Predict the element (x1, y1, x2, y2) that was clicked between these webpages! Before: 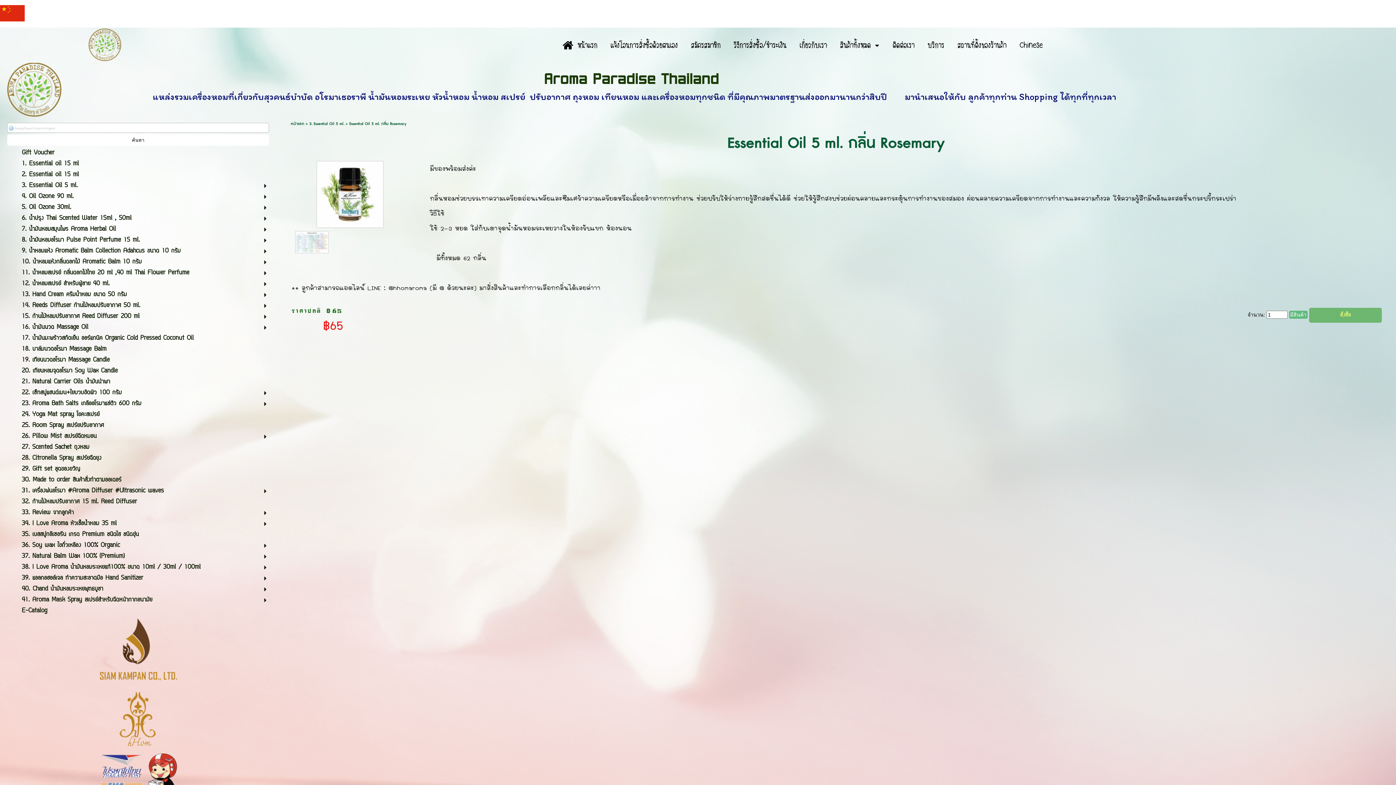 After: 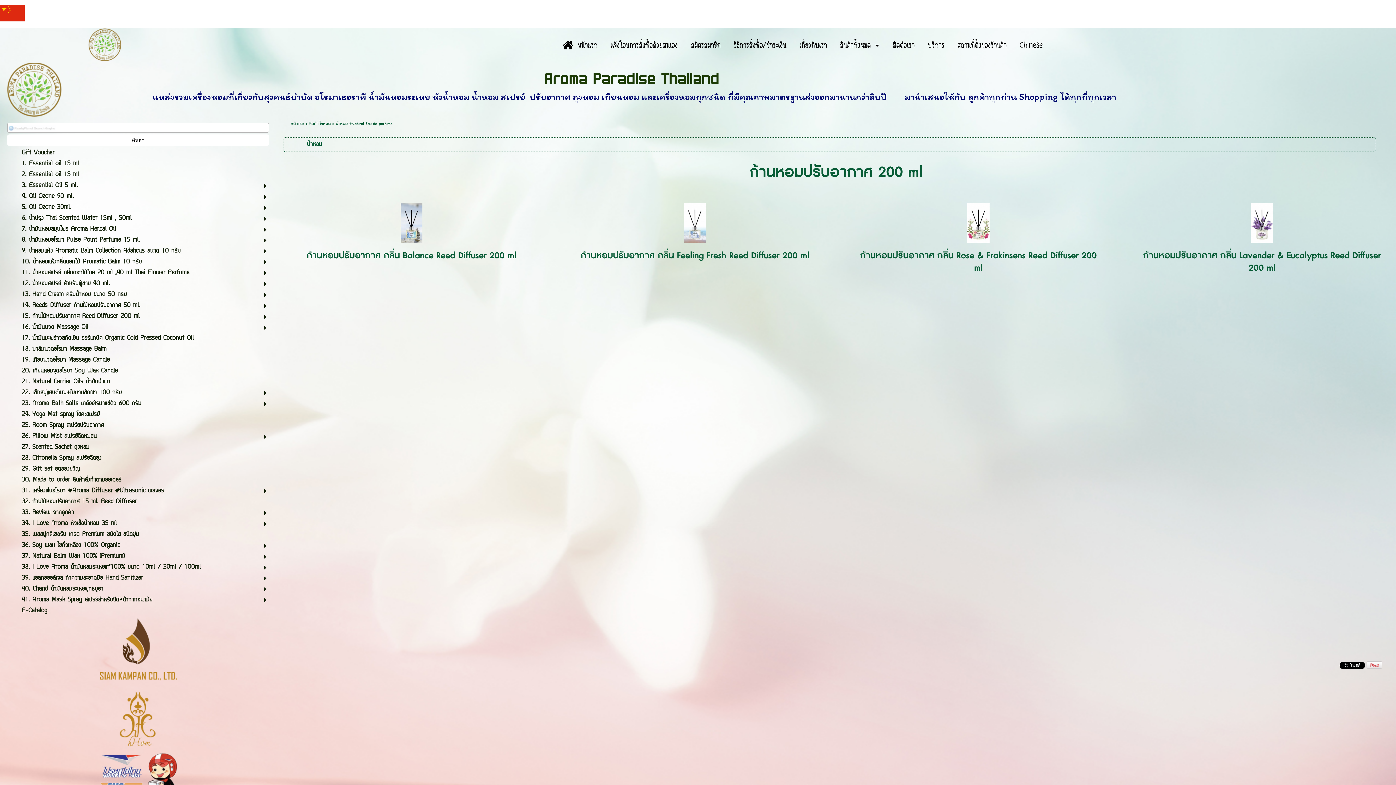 Action: bbox: (21, 312, 232, 321) label: 15. ก้านไม้หอมปรับอากาศ Reed Diffuser 200 ml